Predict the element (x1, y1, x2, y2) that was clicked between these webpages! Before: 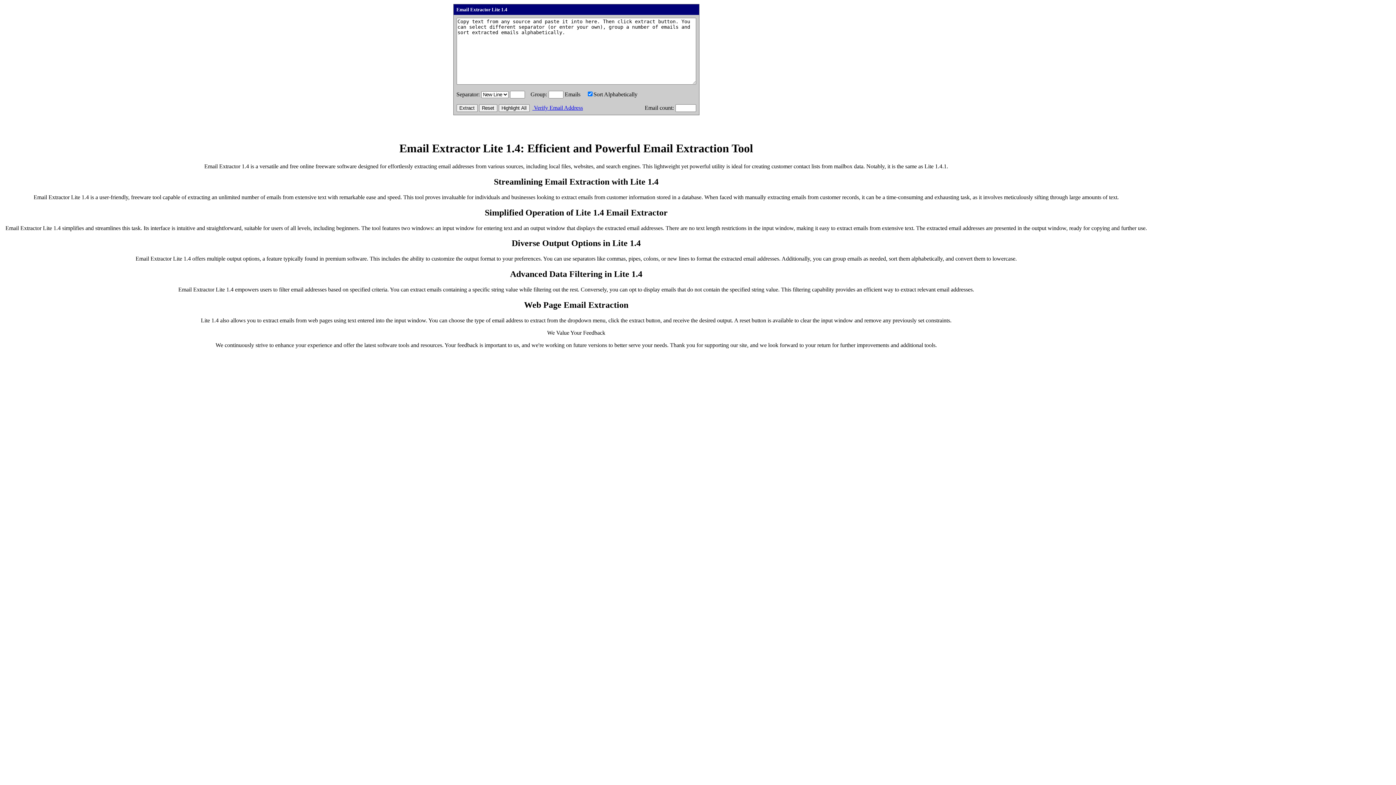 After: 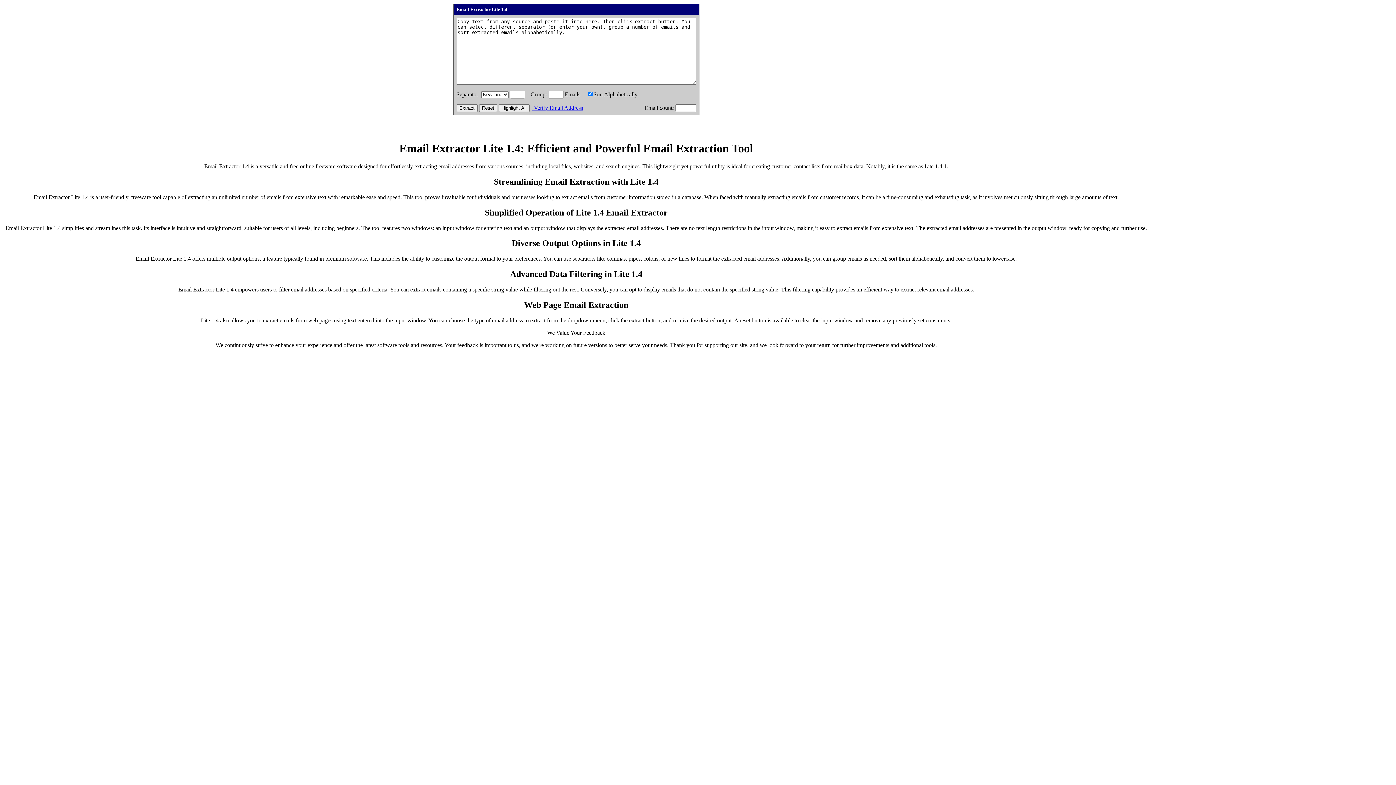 Action: bbox: (532, 104, 583, 110) label:  Verify Email Address